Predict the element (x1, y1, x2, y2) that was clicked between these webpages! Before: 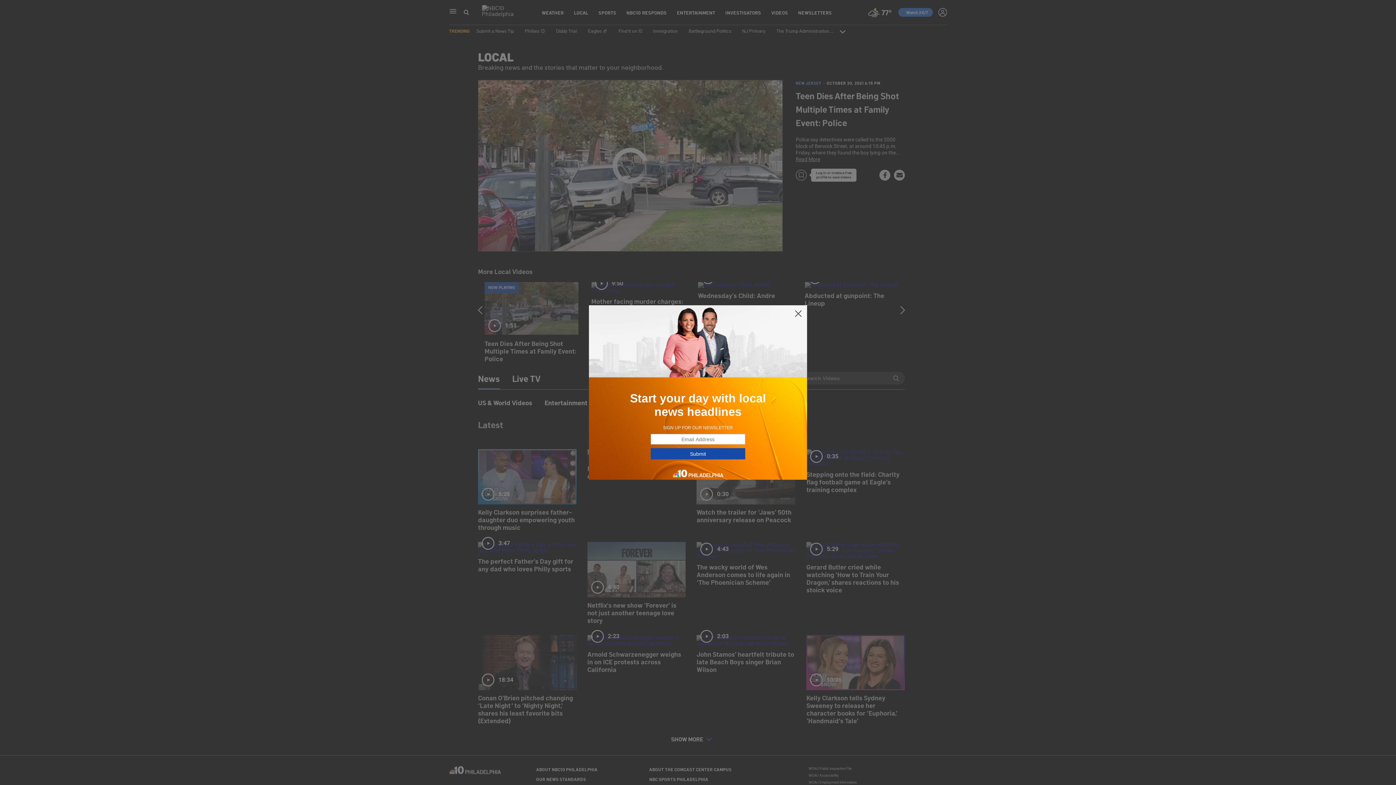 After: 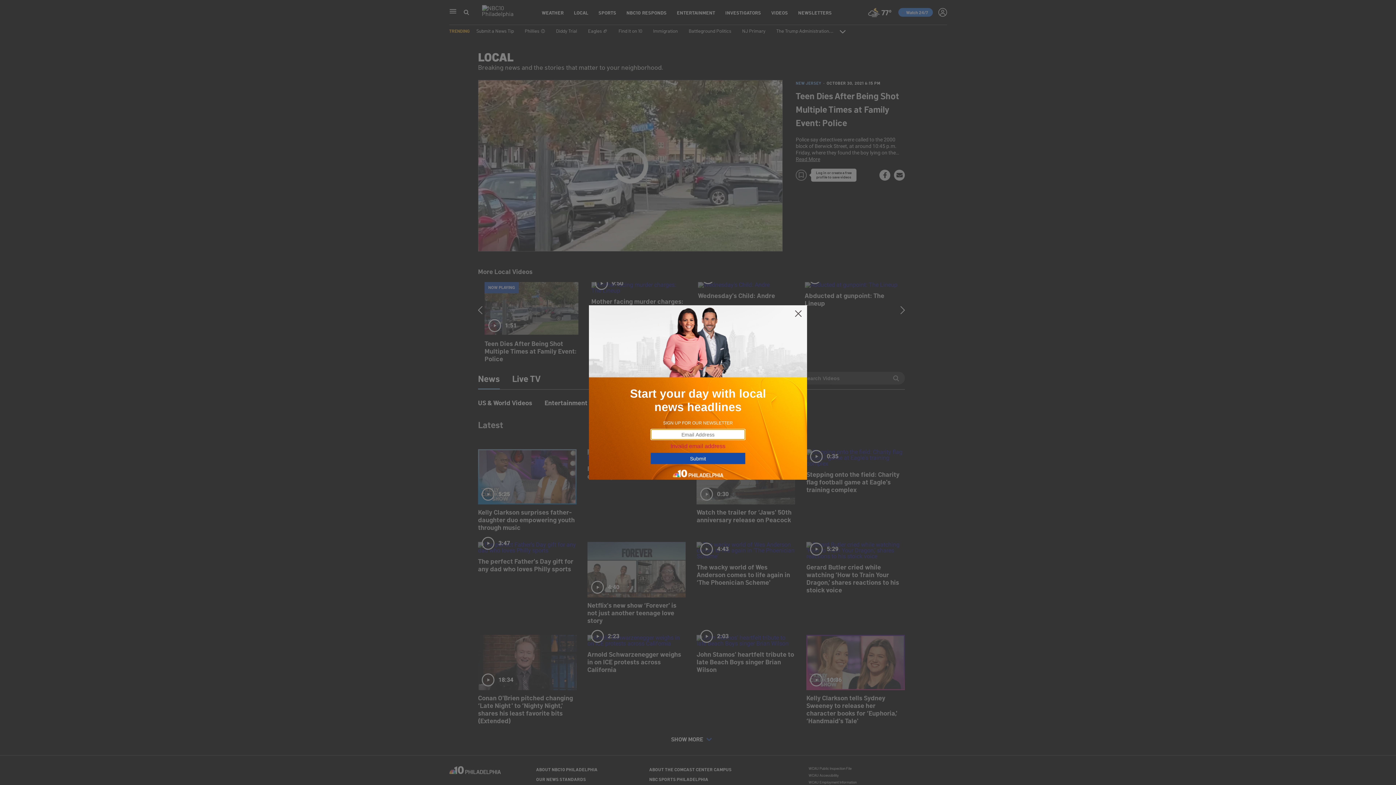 Action: label: Submit bbox: (650, 448, 745, 459)